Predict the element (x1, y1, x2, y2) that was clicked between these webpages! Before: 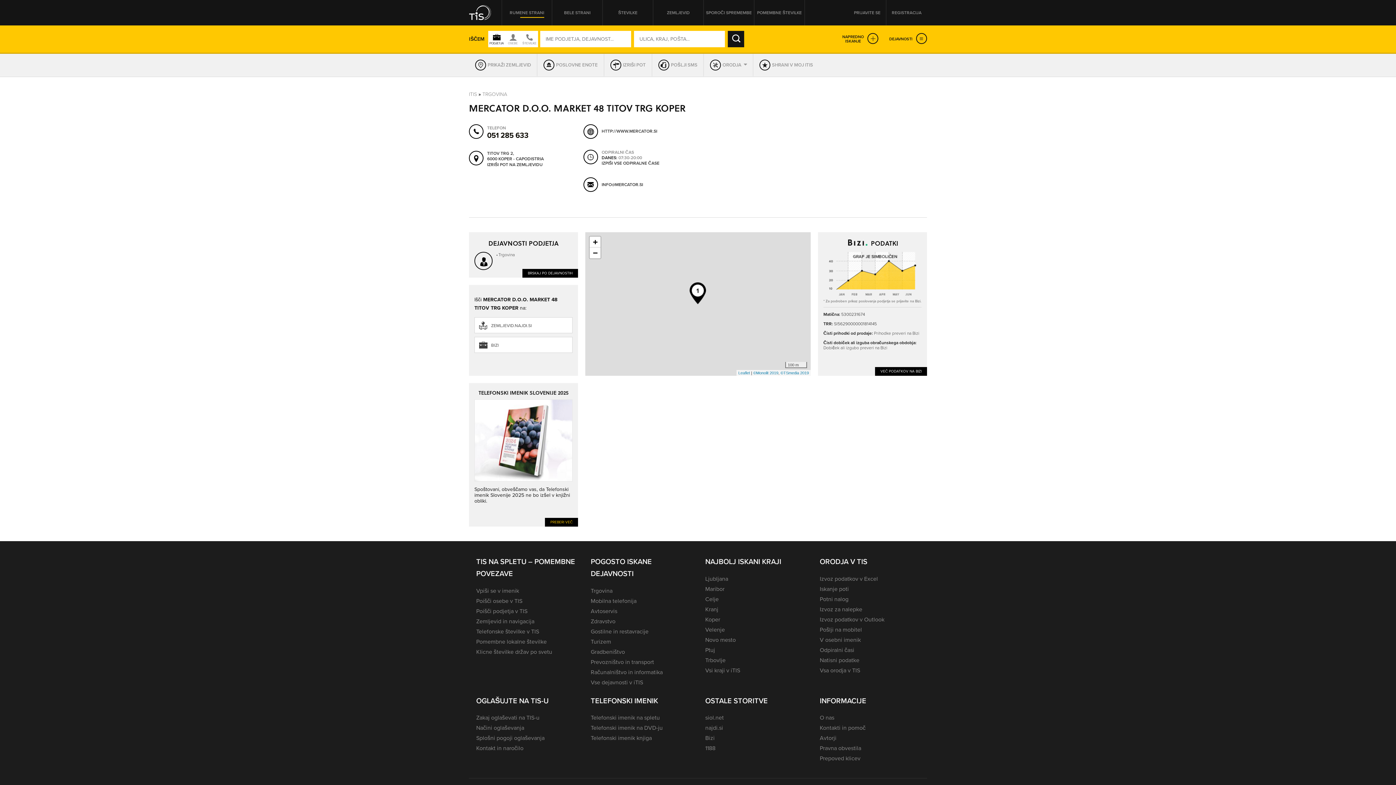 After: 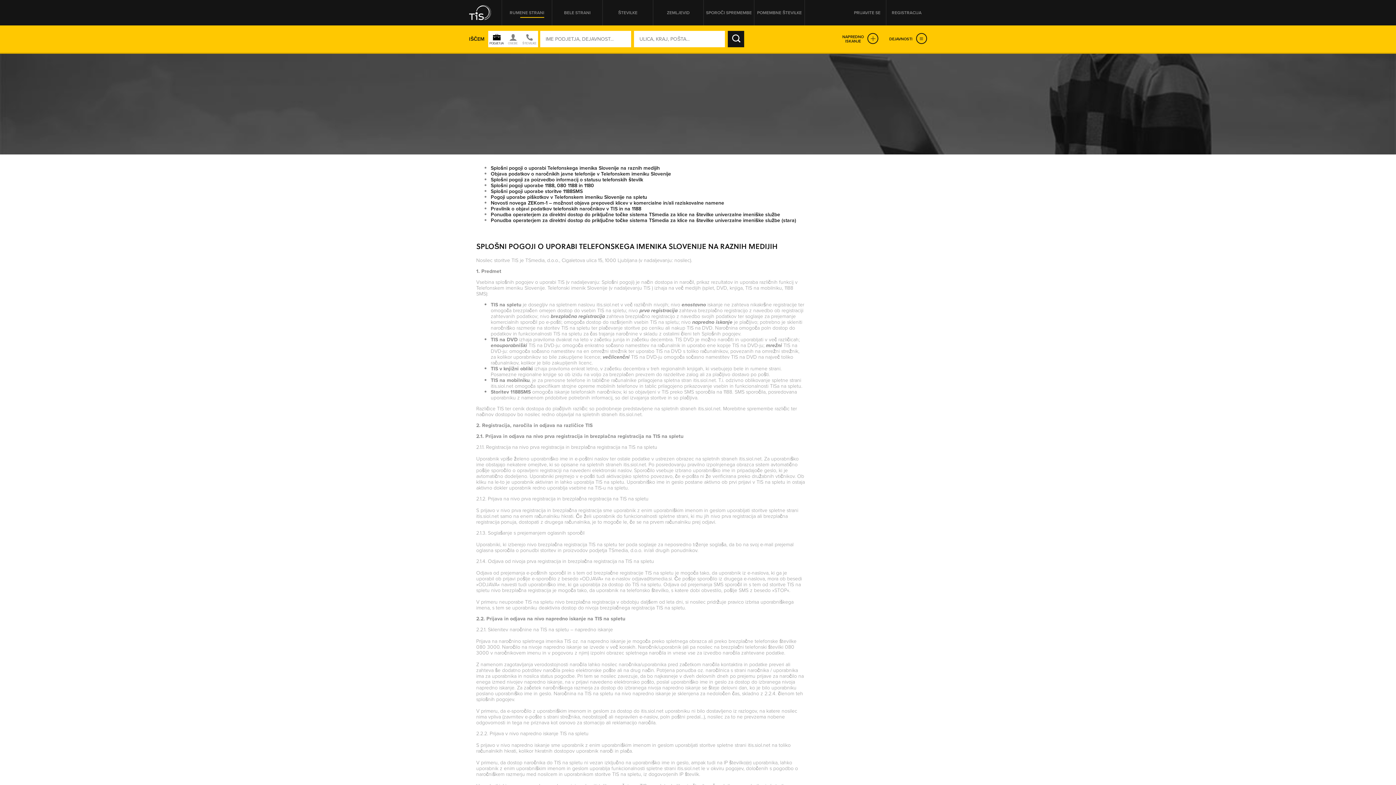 Action: label: Pravna obvestila bbox: (820, 744, 861, 752)